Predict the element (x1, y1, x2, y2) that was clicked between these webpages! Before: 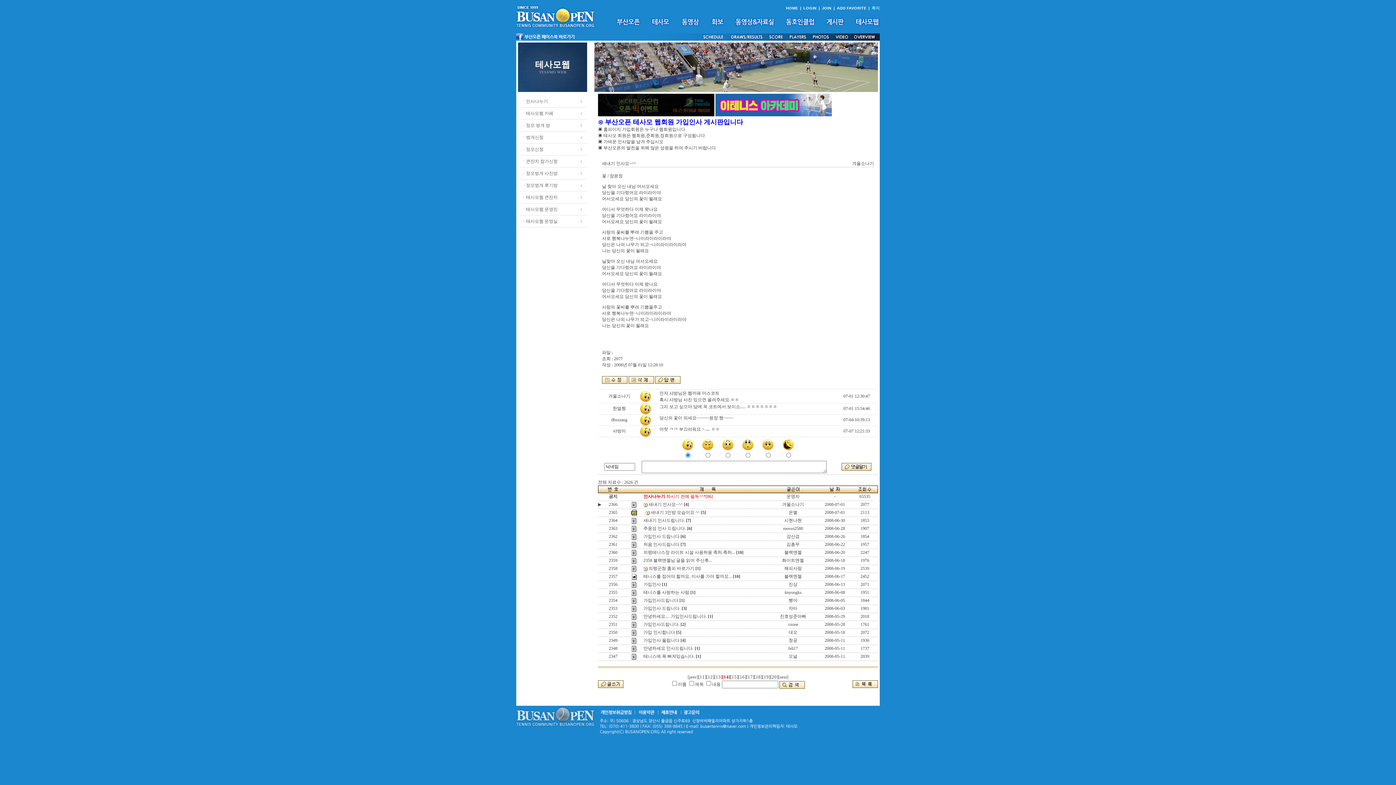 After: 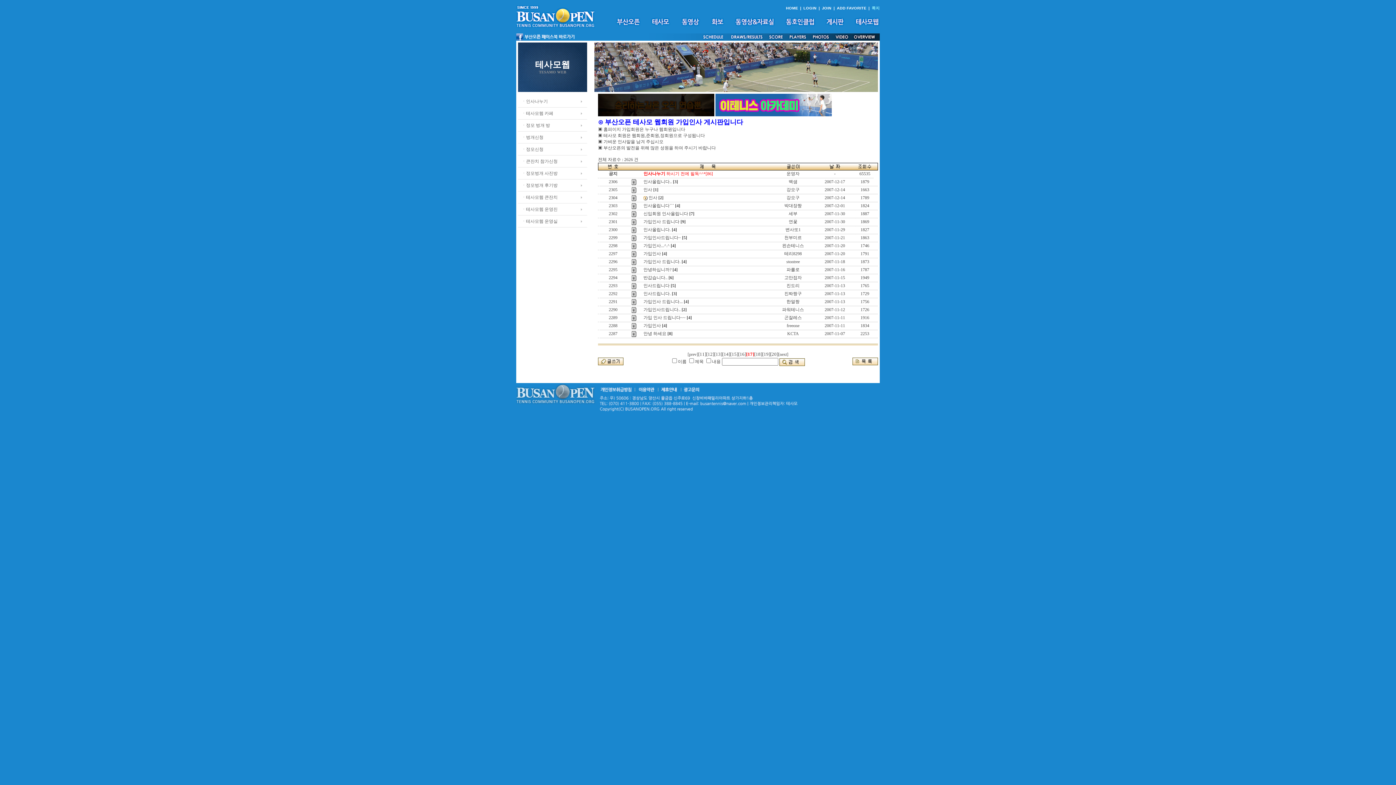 Action: bbox: (746, 674, 754, 680) label: [17]